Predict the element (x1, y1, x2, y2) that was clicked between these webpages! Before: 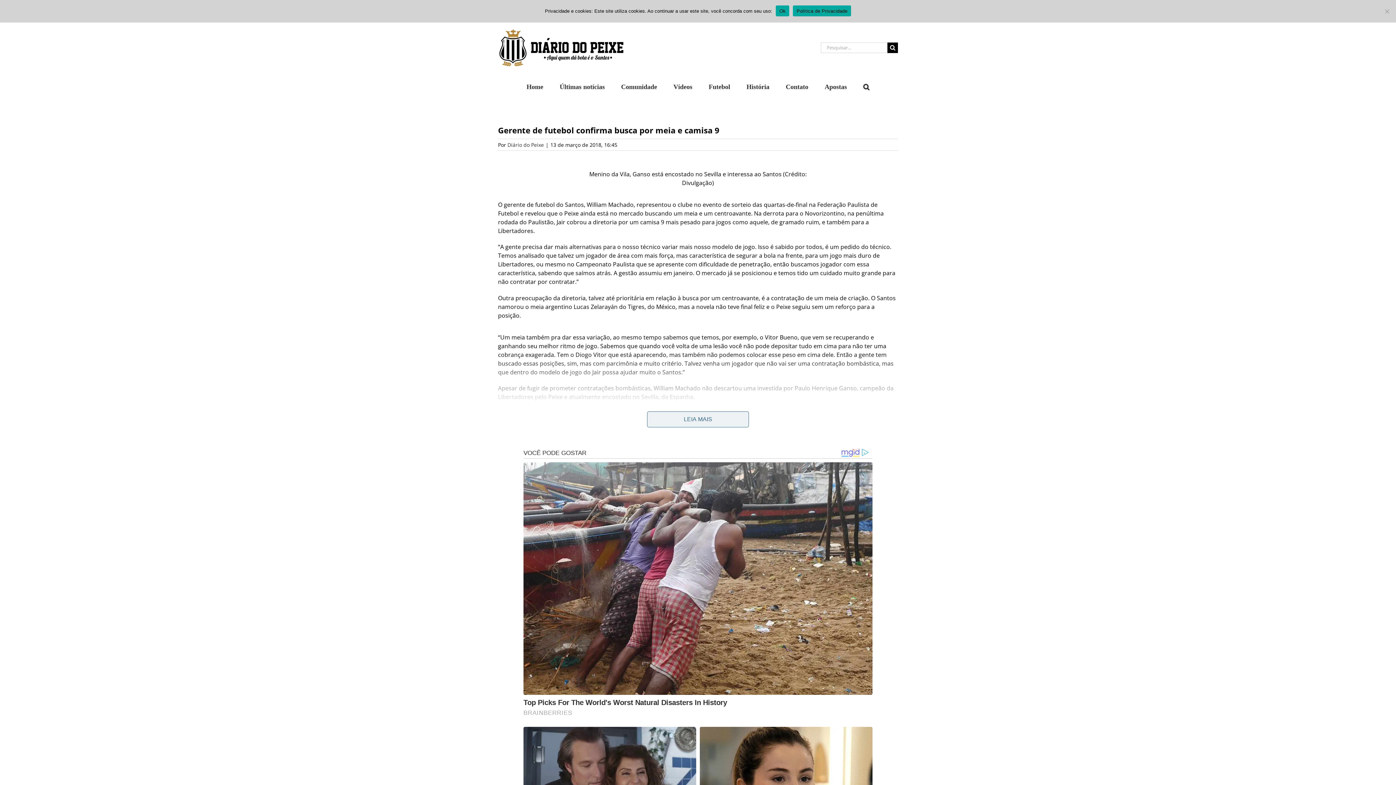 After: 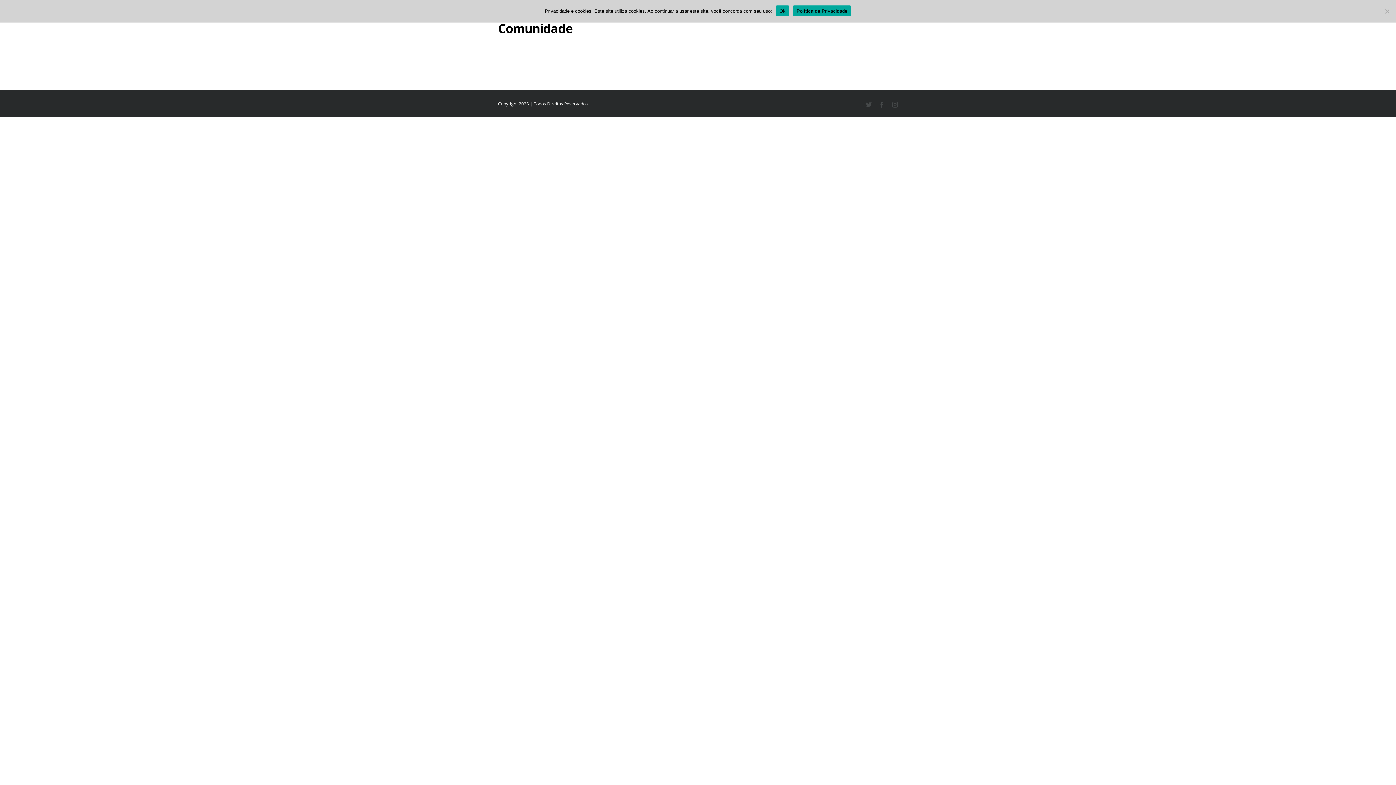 Action: label: Comunidade bbox: (621, 78, 657, 93)